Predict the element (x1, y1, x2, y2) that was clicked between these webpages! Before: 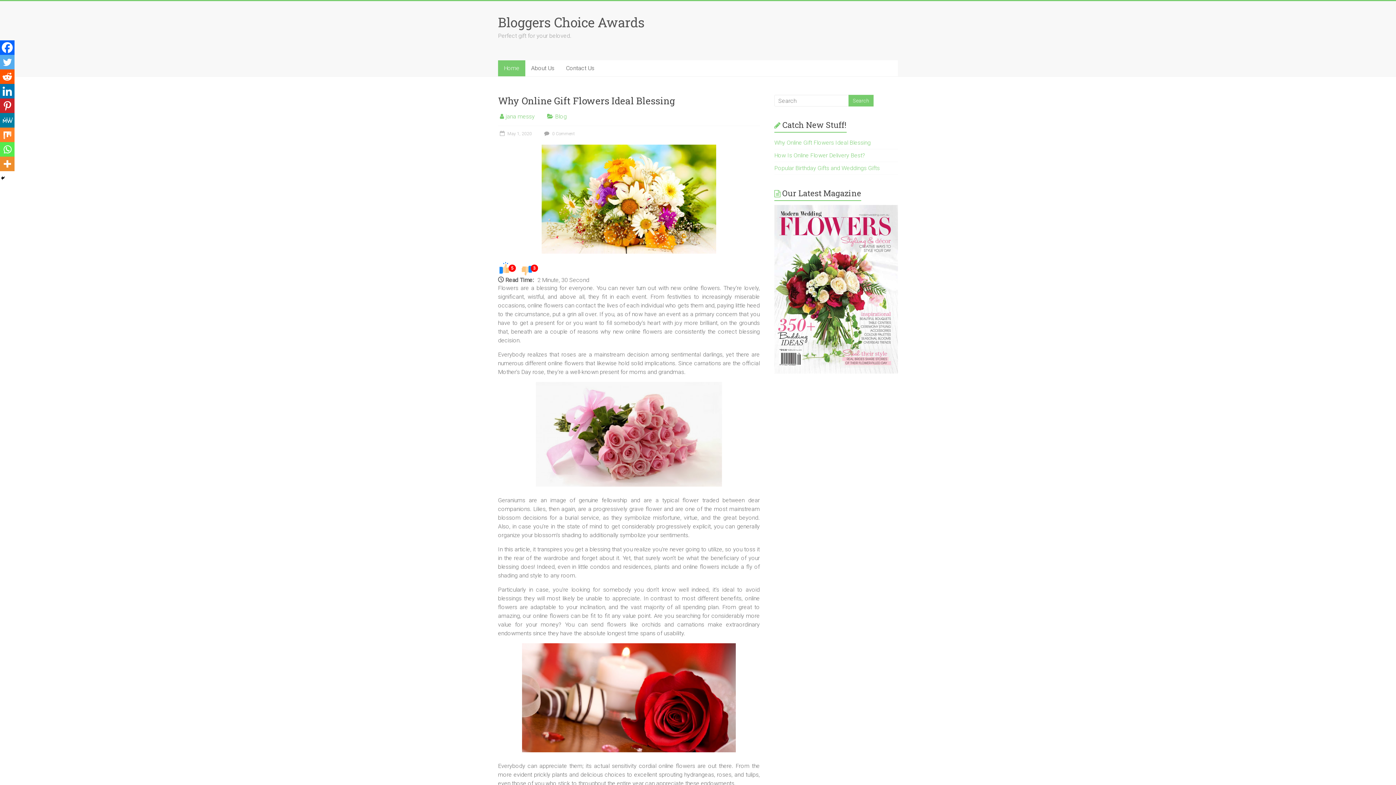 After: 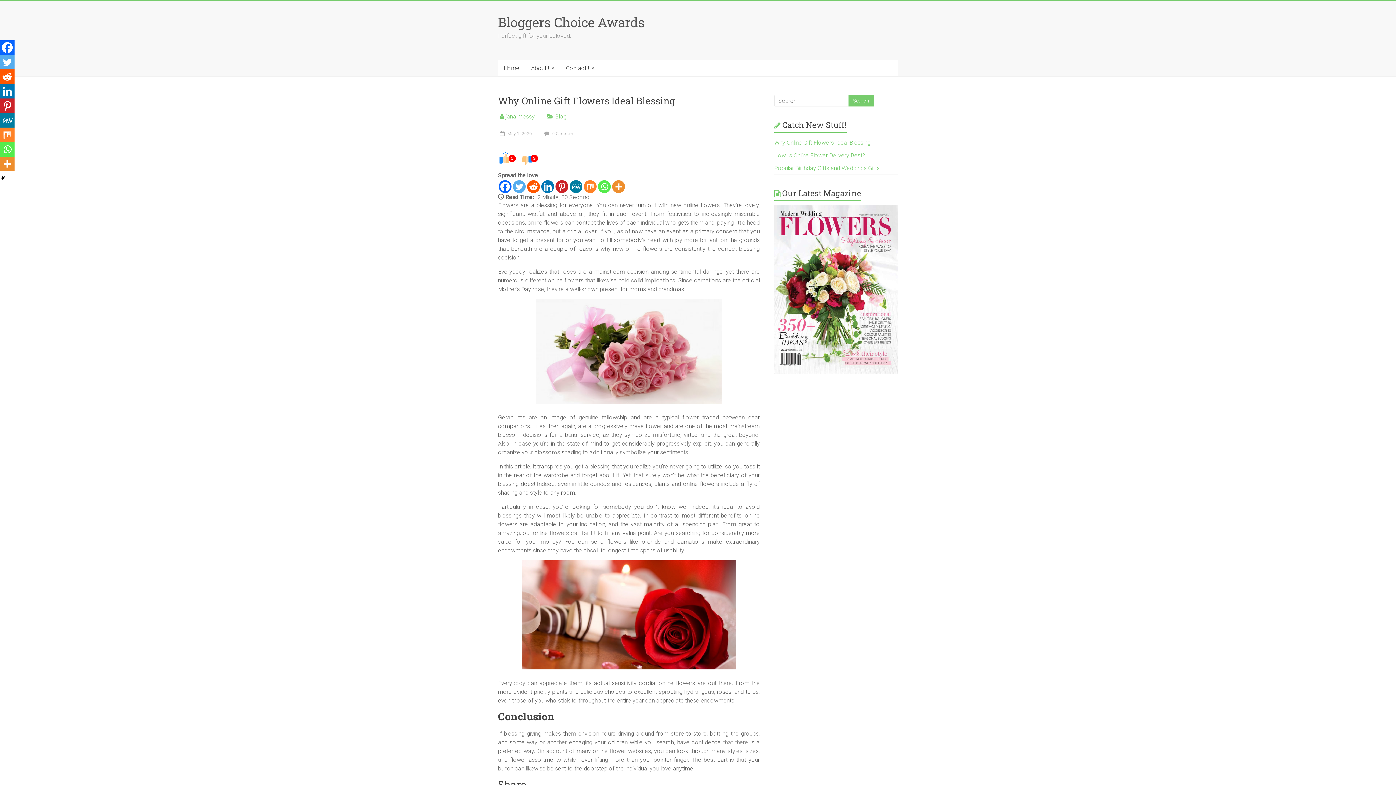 Action: bbox: (498, 94, 677, 106) label: Why Online Gift Flowers Ideal Blessing 